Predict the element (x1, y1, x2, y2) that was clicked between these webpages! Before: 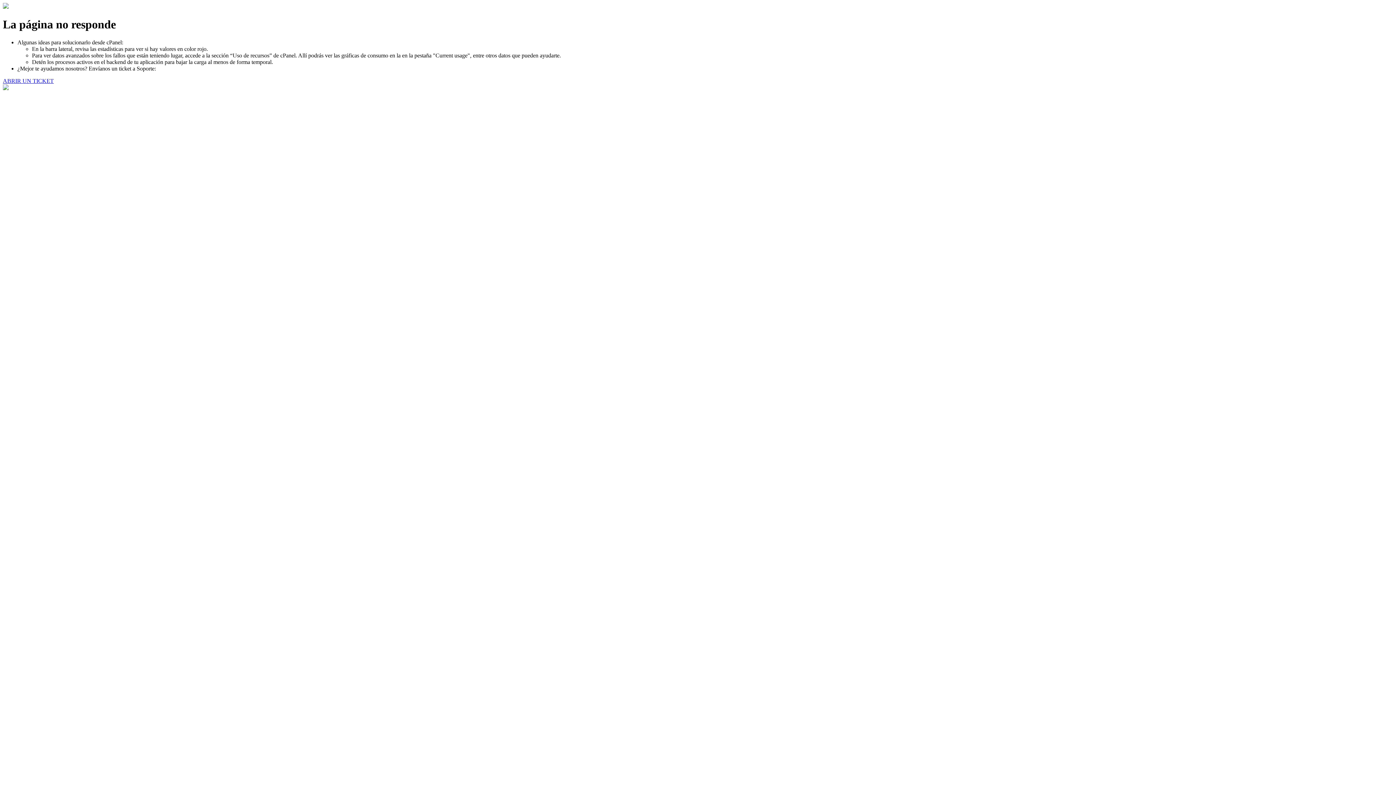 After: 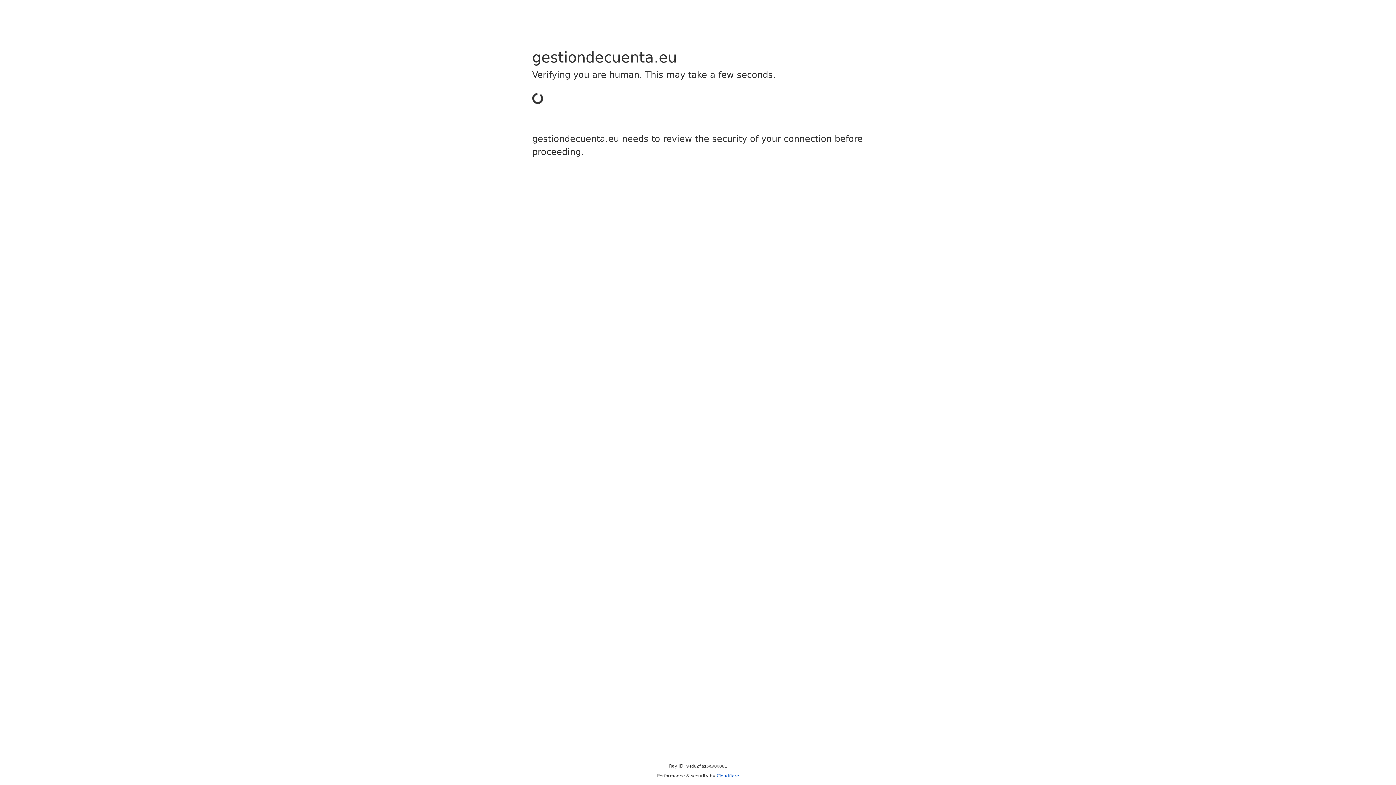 Action: label: ABRIR UN TICKET bbox: (2, 77, 53, 83)